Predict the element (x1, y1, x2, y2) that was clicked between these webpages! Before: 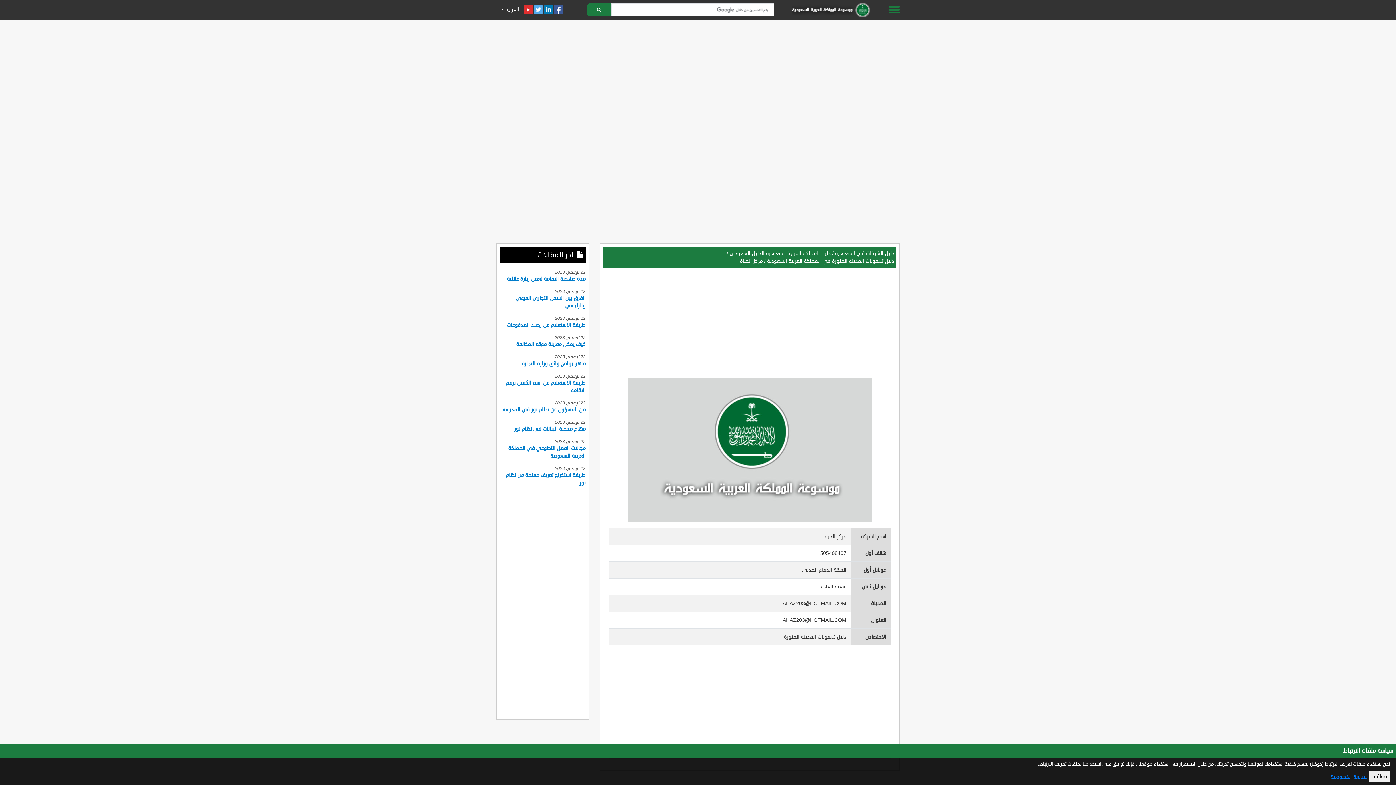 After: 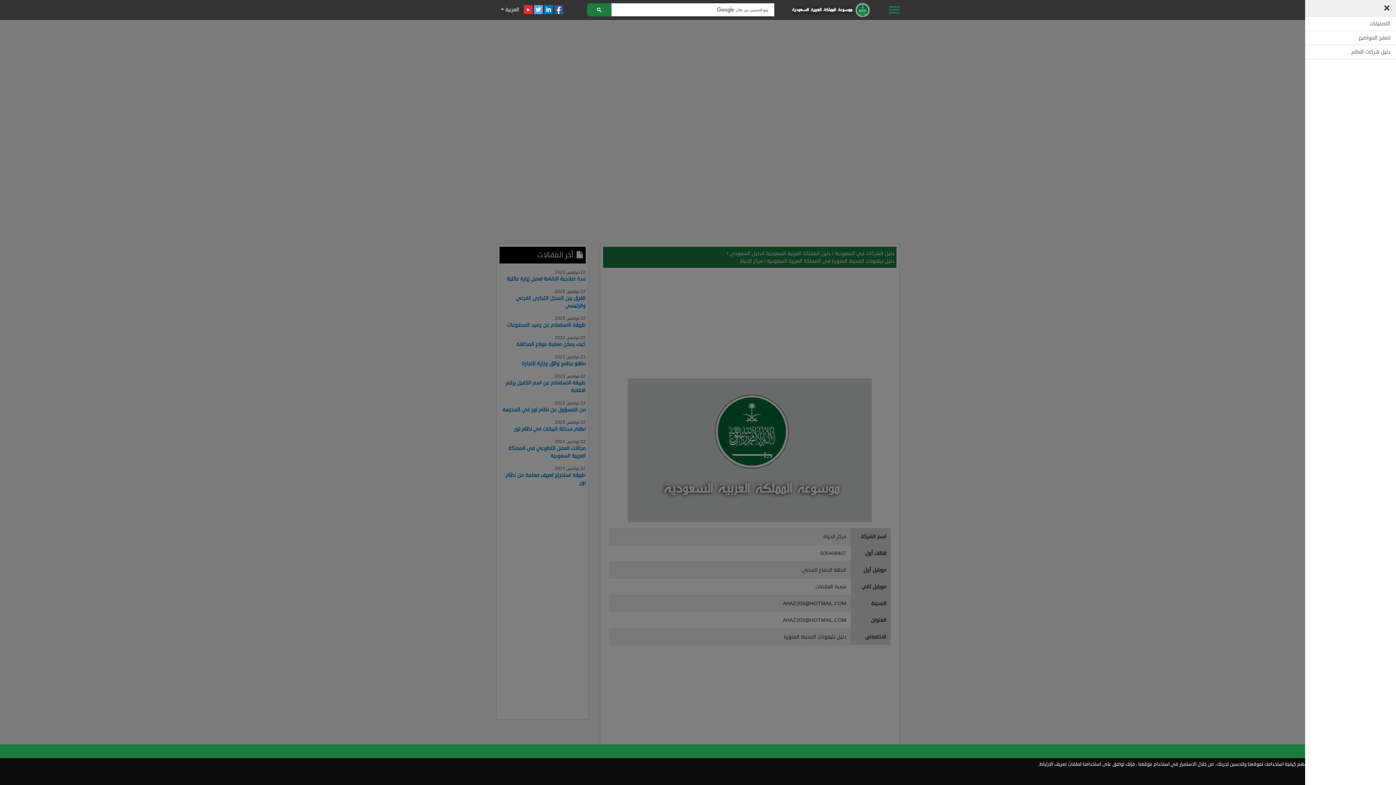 Action: bbox: (889, 6, 900, 13)